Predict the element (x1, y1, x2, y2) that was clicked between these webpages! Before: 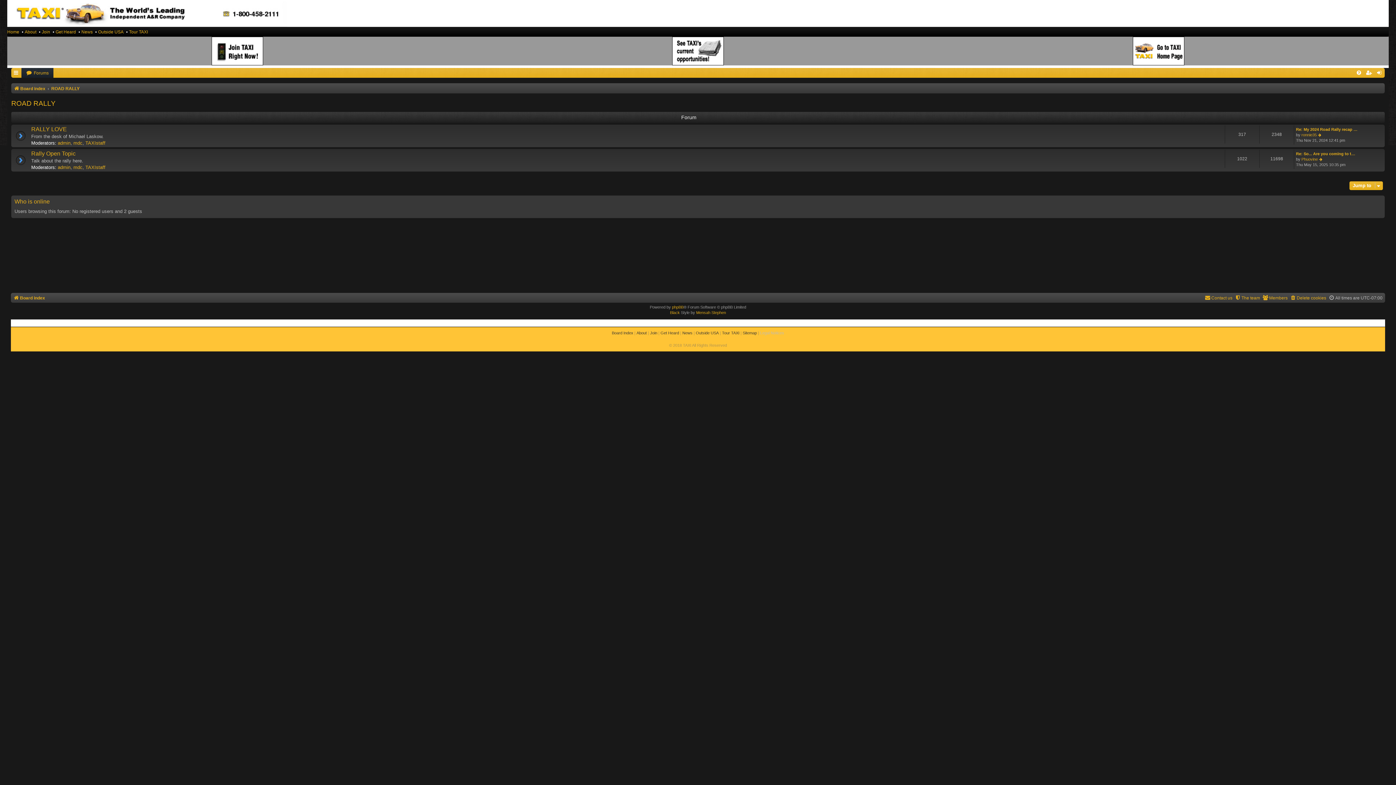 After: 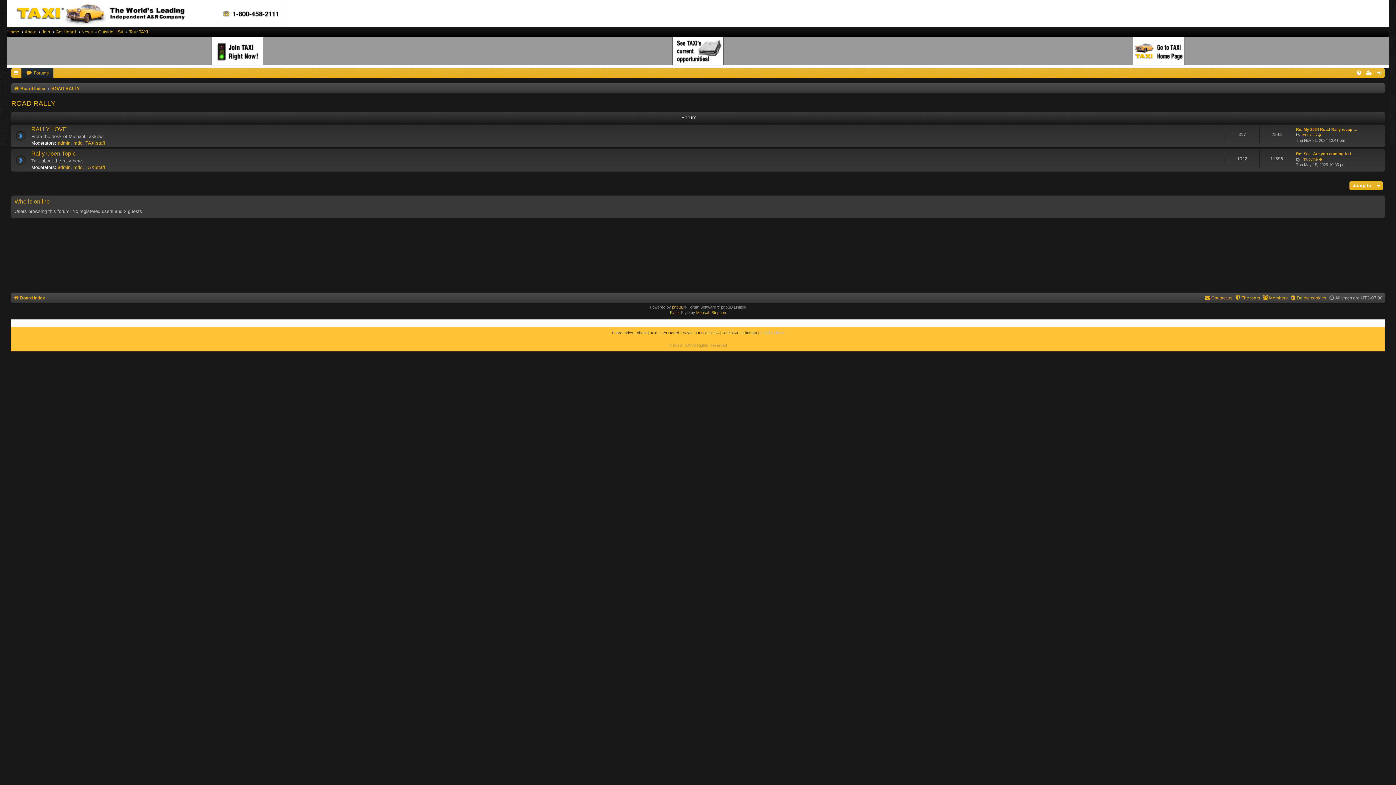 Action: bbox: (672, 36, 723, 65)